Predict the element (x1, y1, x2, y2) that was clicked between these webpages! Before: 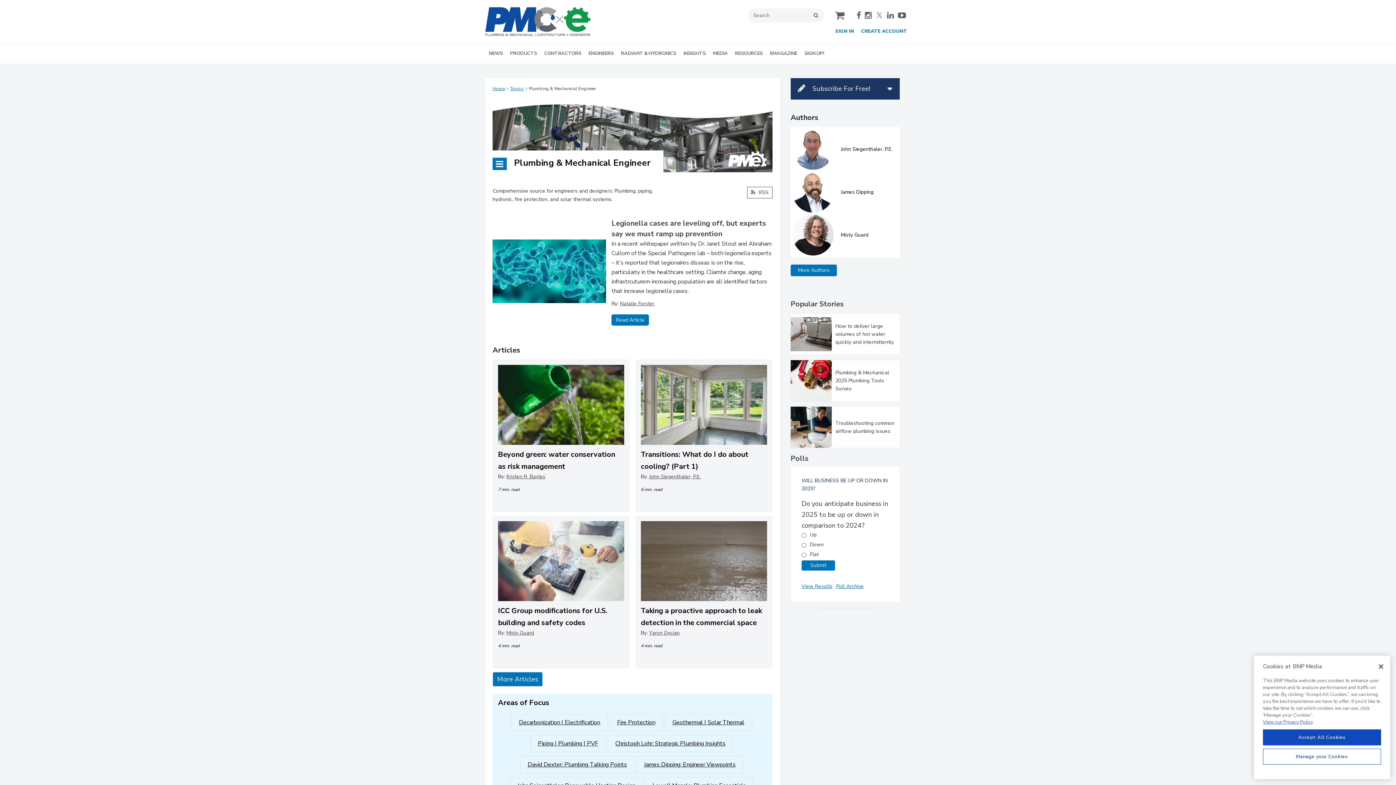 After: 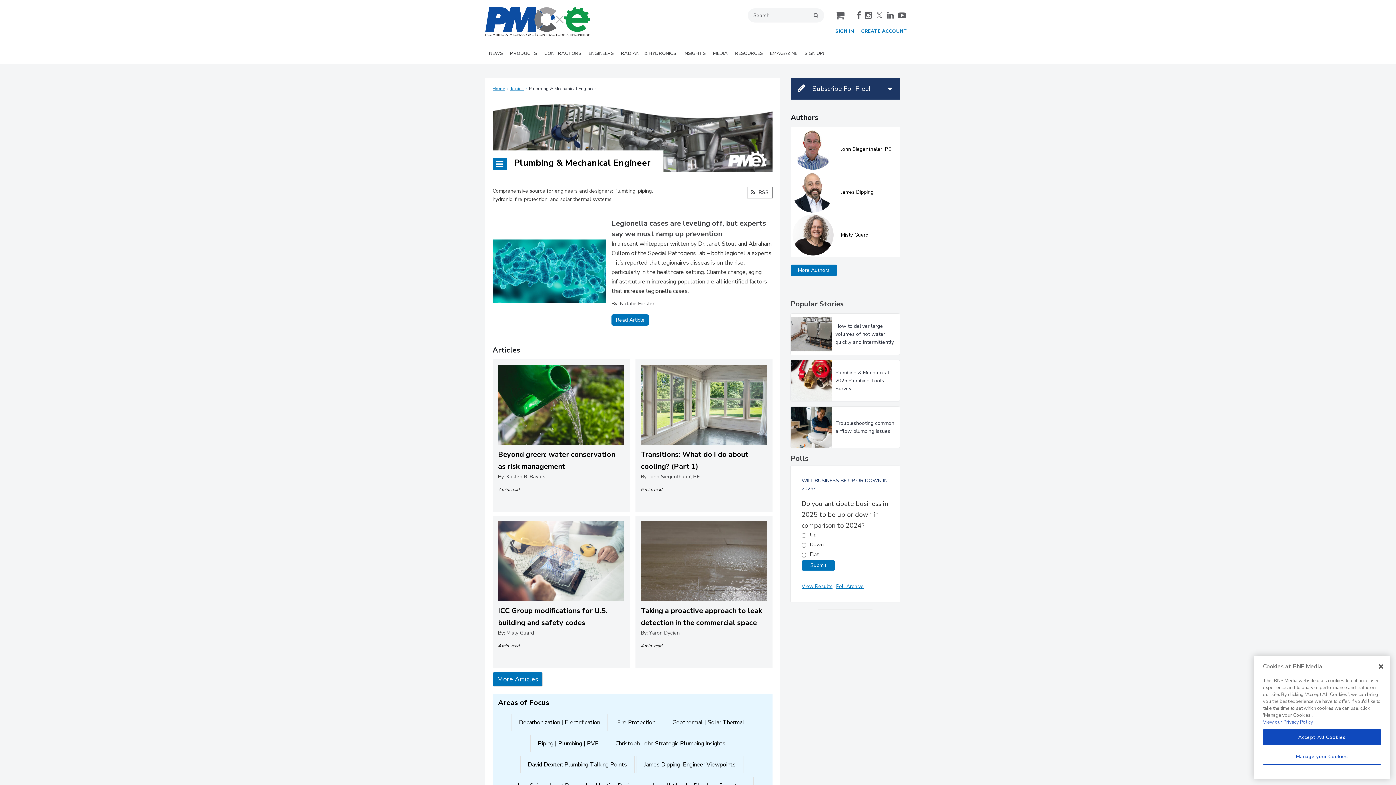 Action: label: facebook bbox: (856, 11, 861, 19)